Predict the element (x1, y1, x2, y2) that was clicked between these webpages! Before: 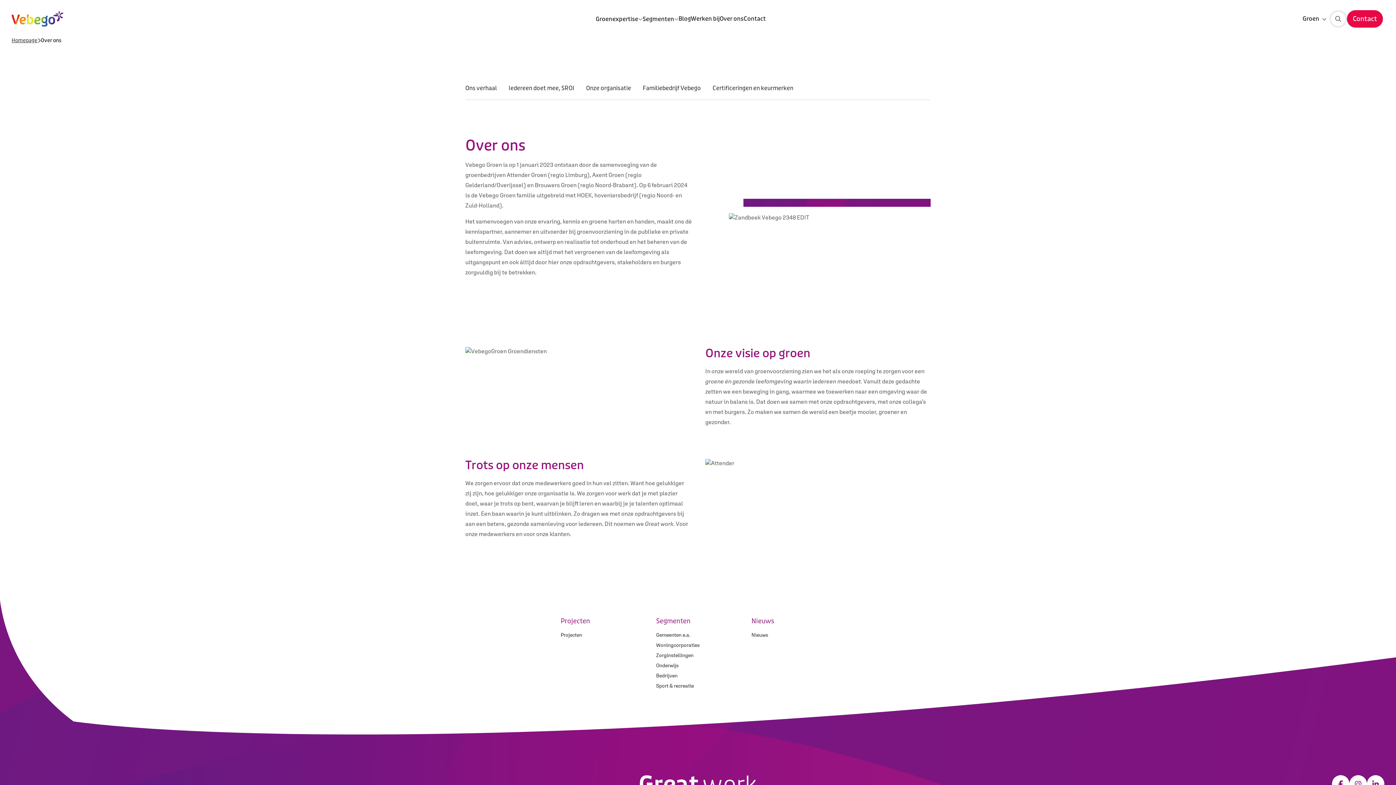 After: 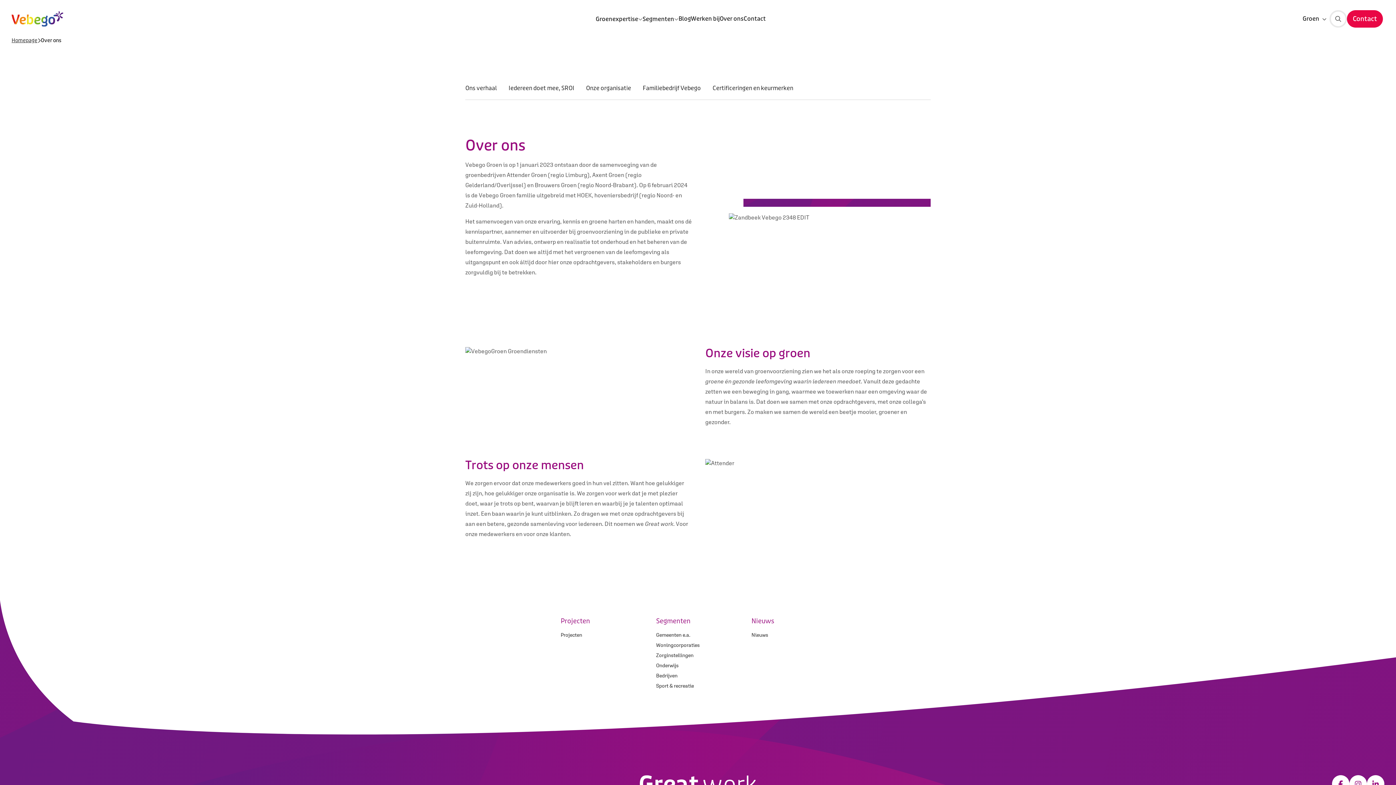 Action: label: Over ons bbox: (719, 14, 743, 22)